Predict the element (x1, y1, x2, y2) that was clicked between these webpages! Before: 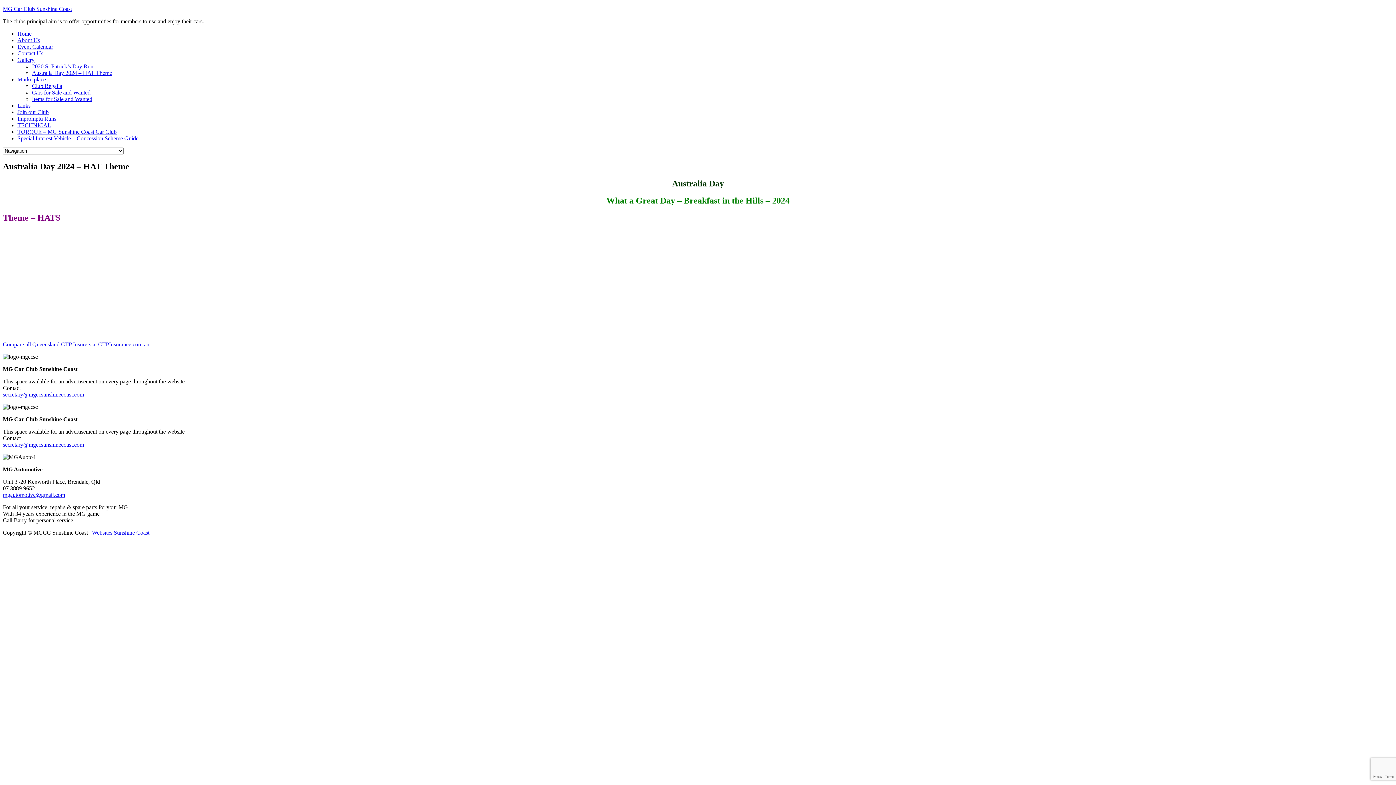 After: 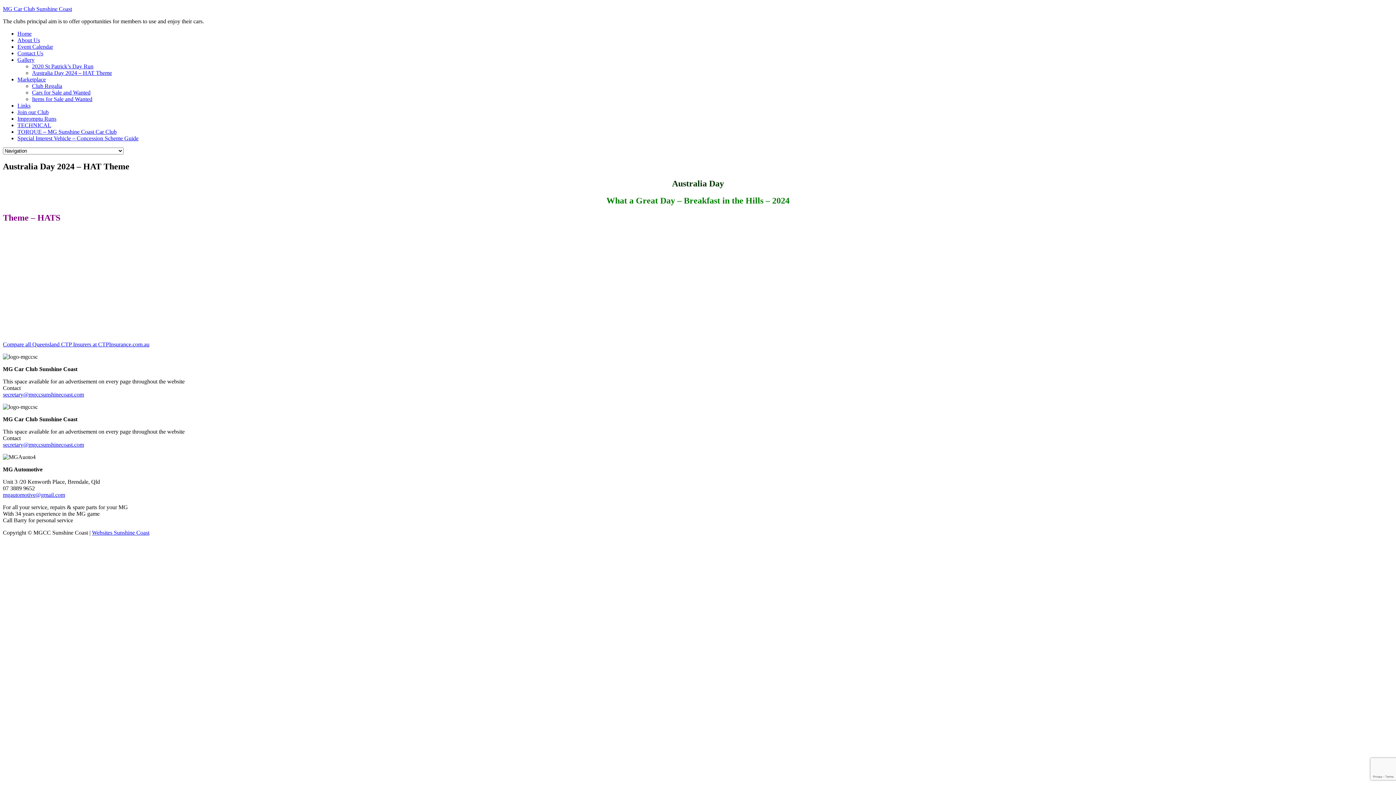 Action: bbox: (2, 341, 149, 347) label: Compare all Queensland CTP Insurers at CTPInsurance.com.au